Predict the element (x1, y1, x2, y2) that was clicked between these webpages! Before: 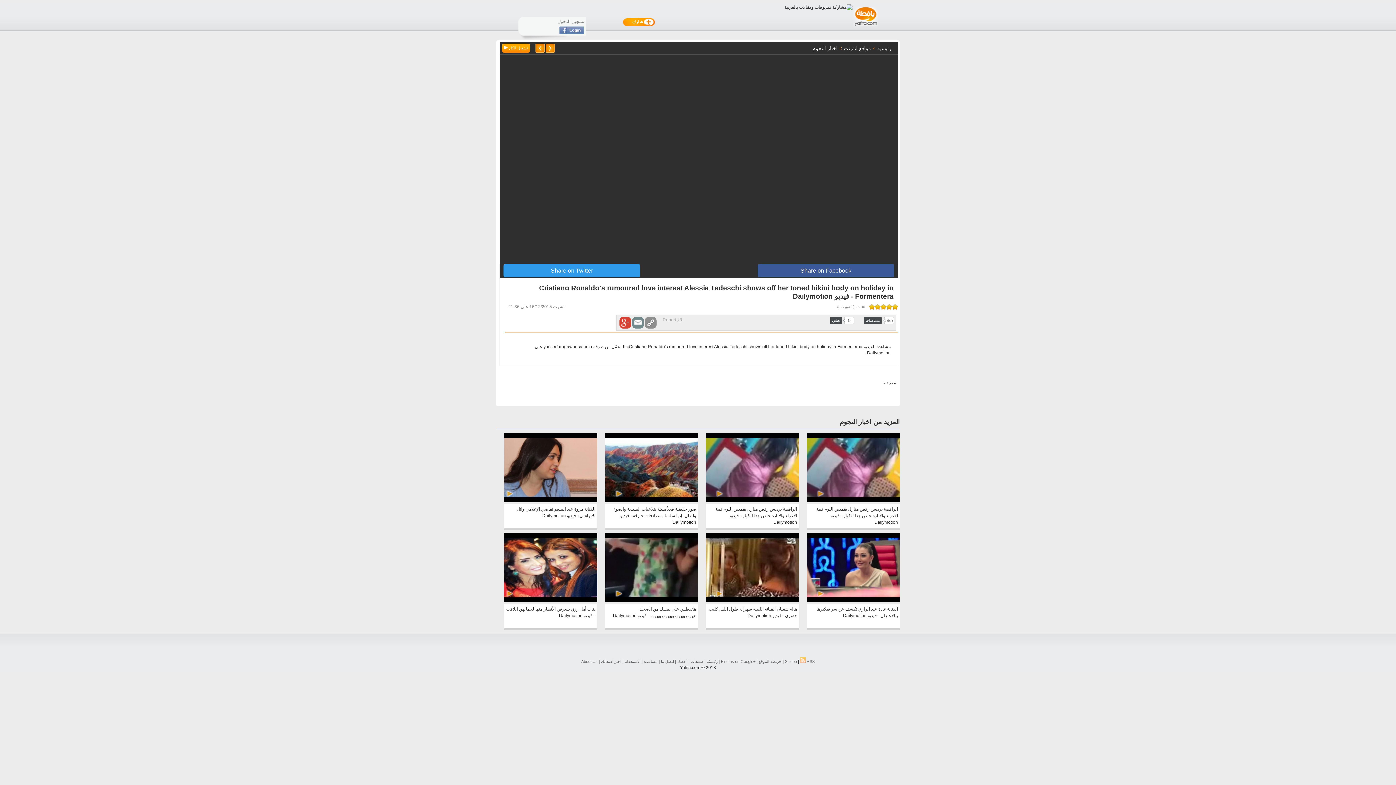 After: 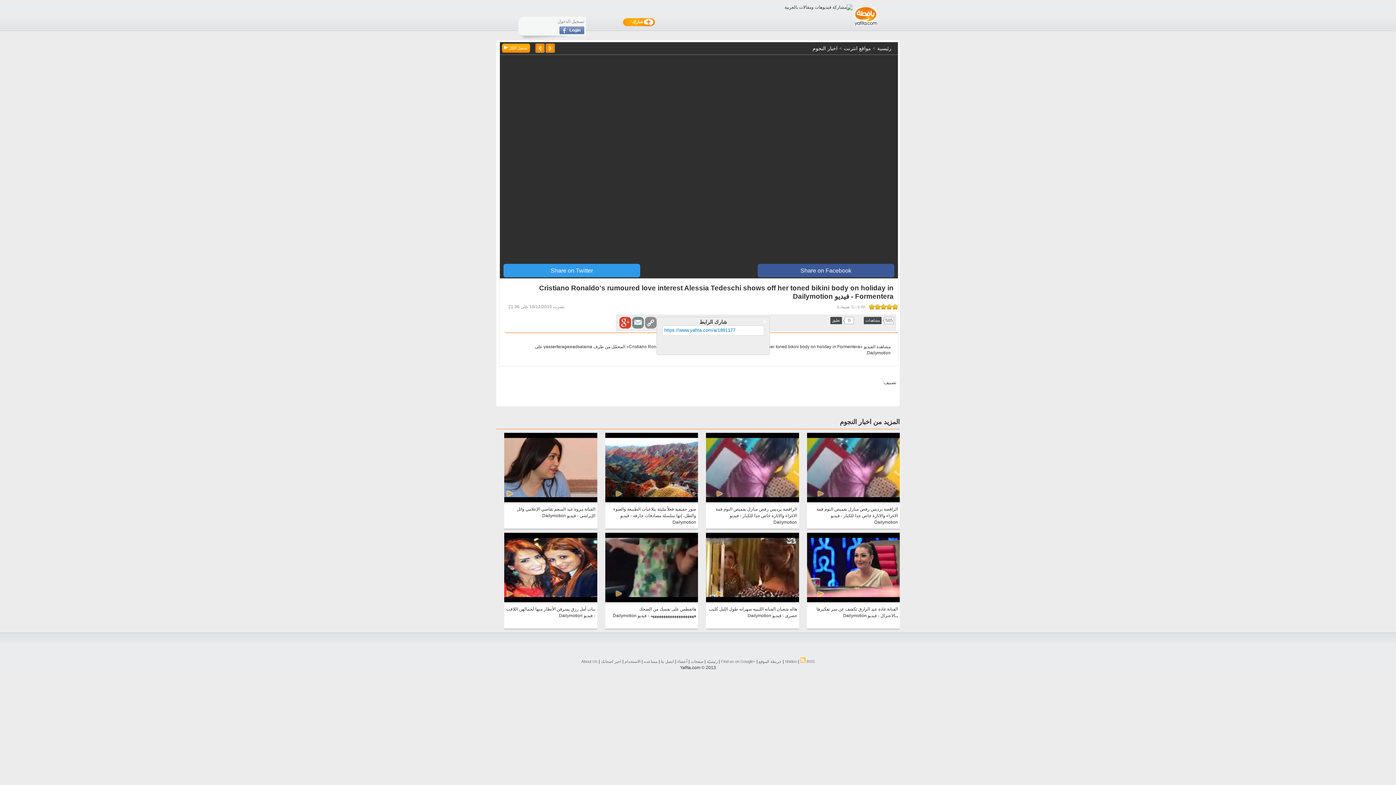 Action: bbox: (645, 317, 656, 328)